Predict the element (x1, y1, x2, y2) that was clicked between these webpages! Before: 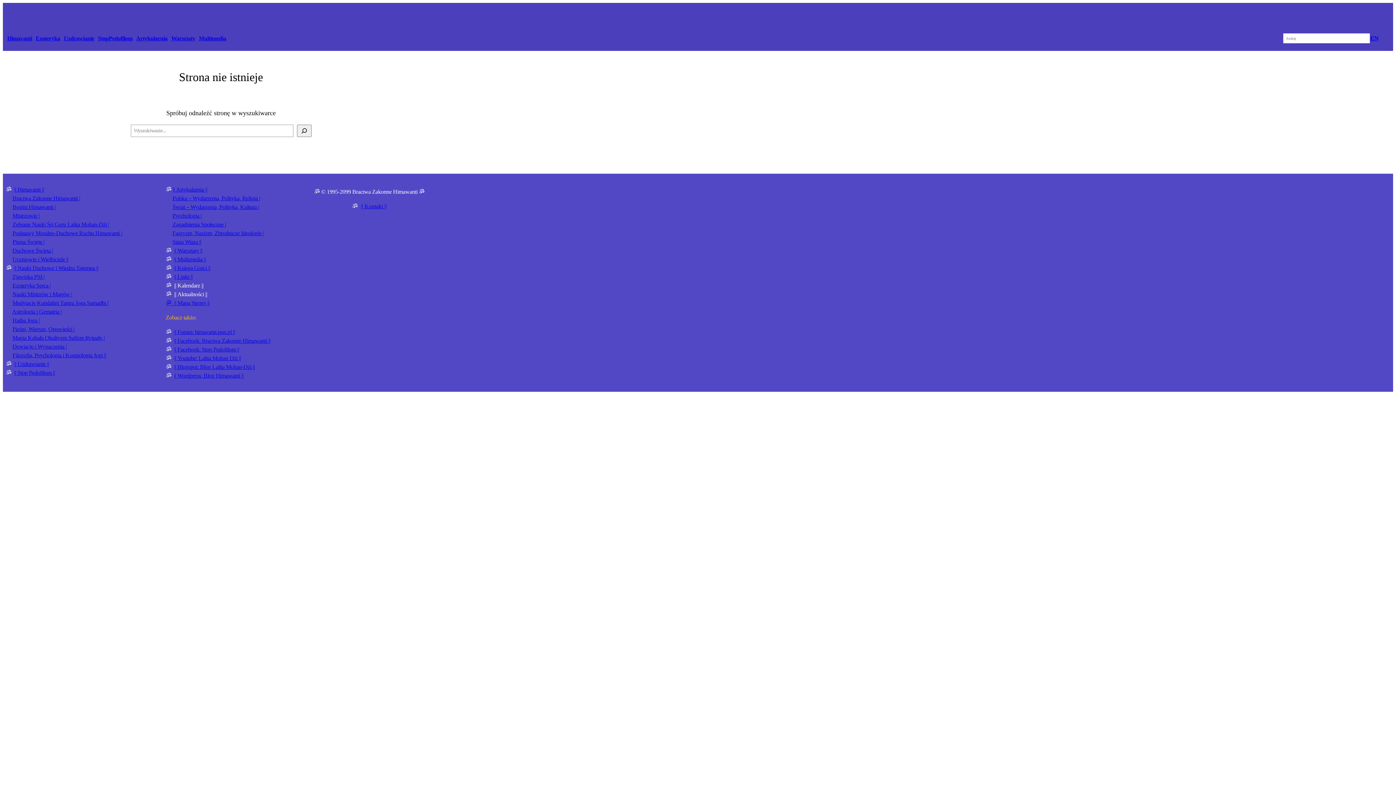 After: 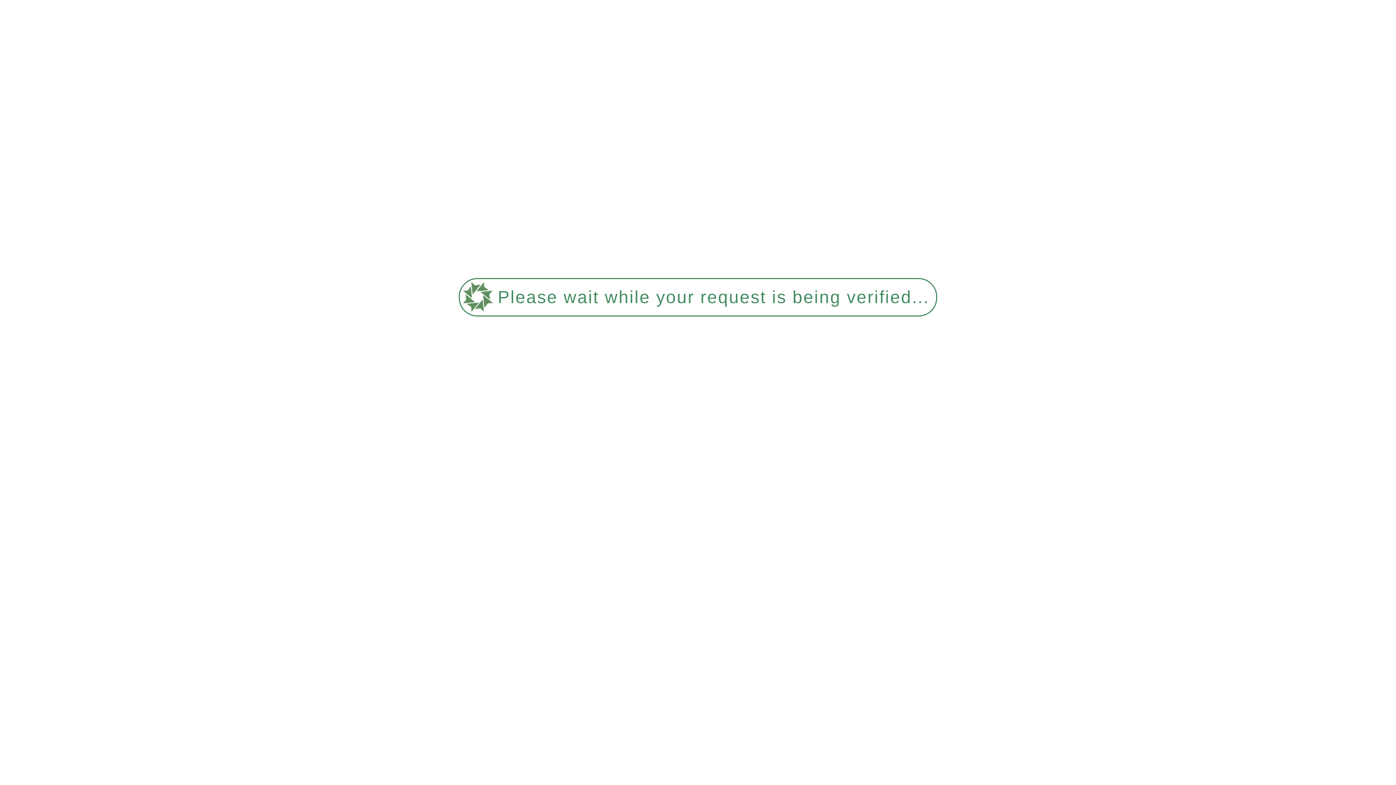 Action: label: Hatha Joga | bbox: (12, 317, 39, 323)